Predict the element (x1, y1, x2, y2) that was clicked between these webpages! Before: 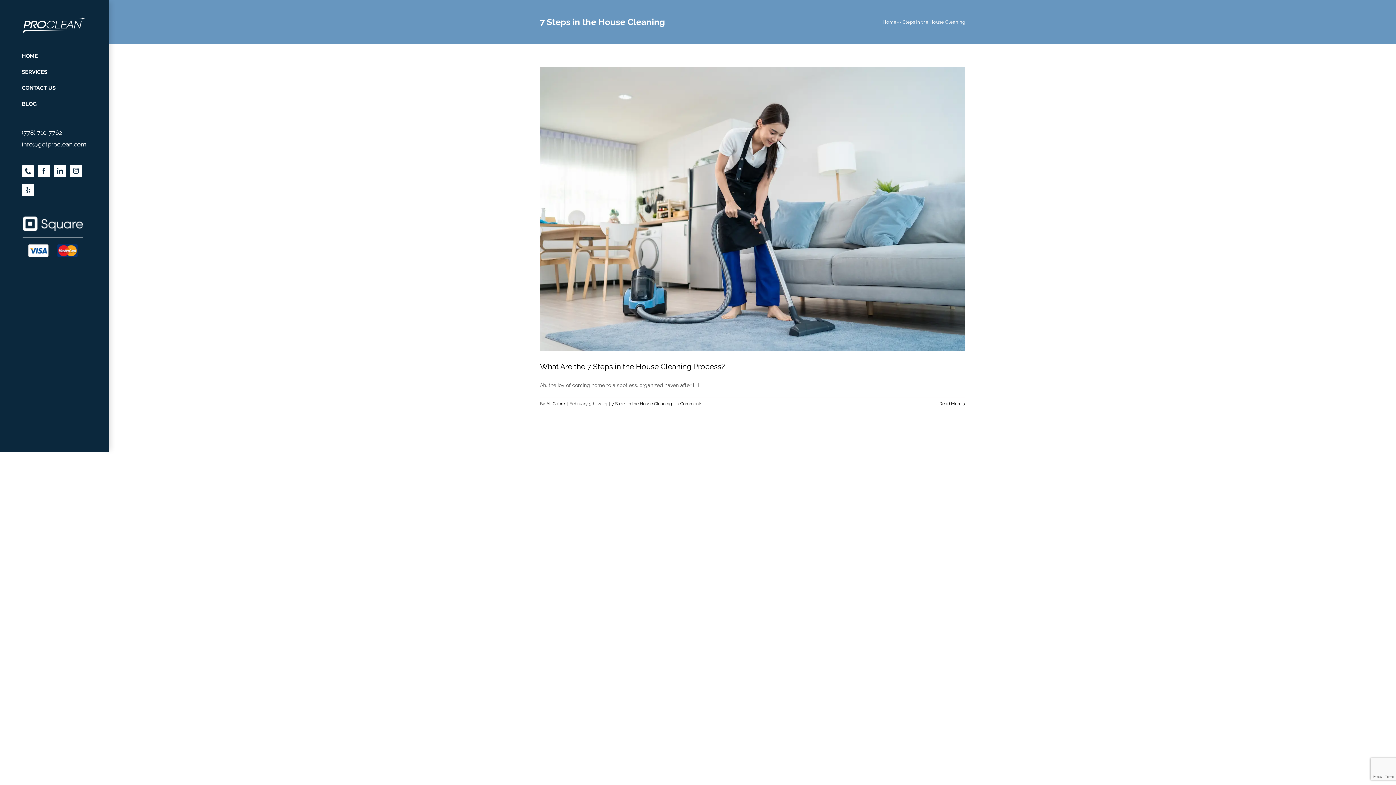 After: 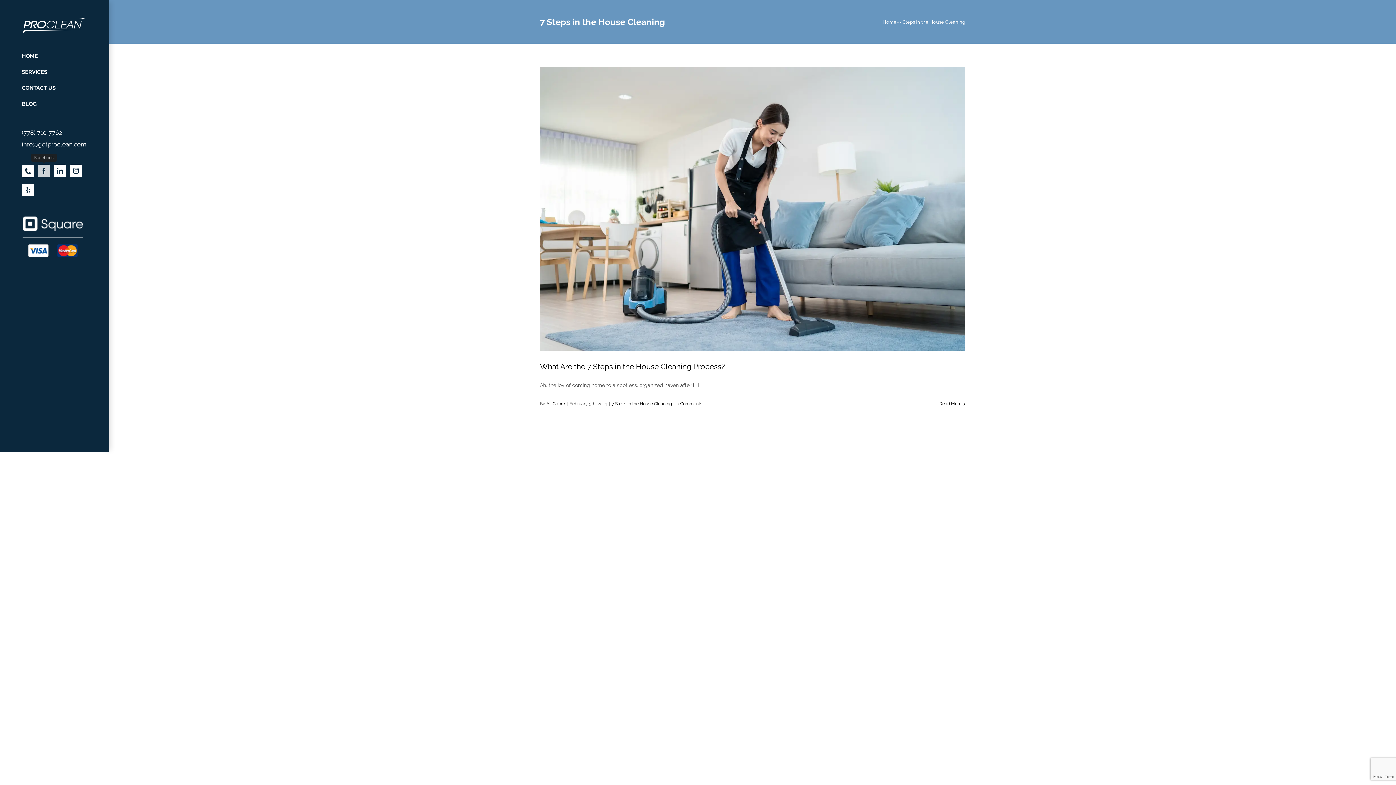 Action: bbox: (37, 164, 50, 176) label: Facebook